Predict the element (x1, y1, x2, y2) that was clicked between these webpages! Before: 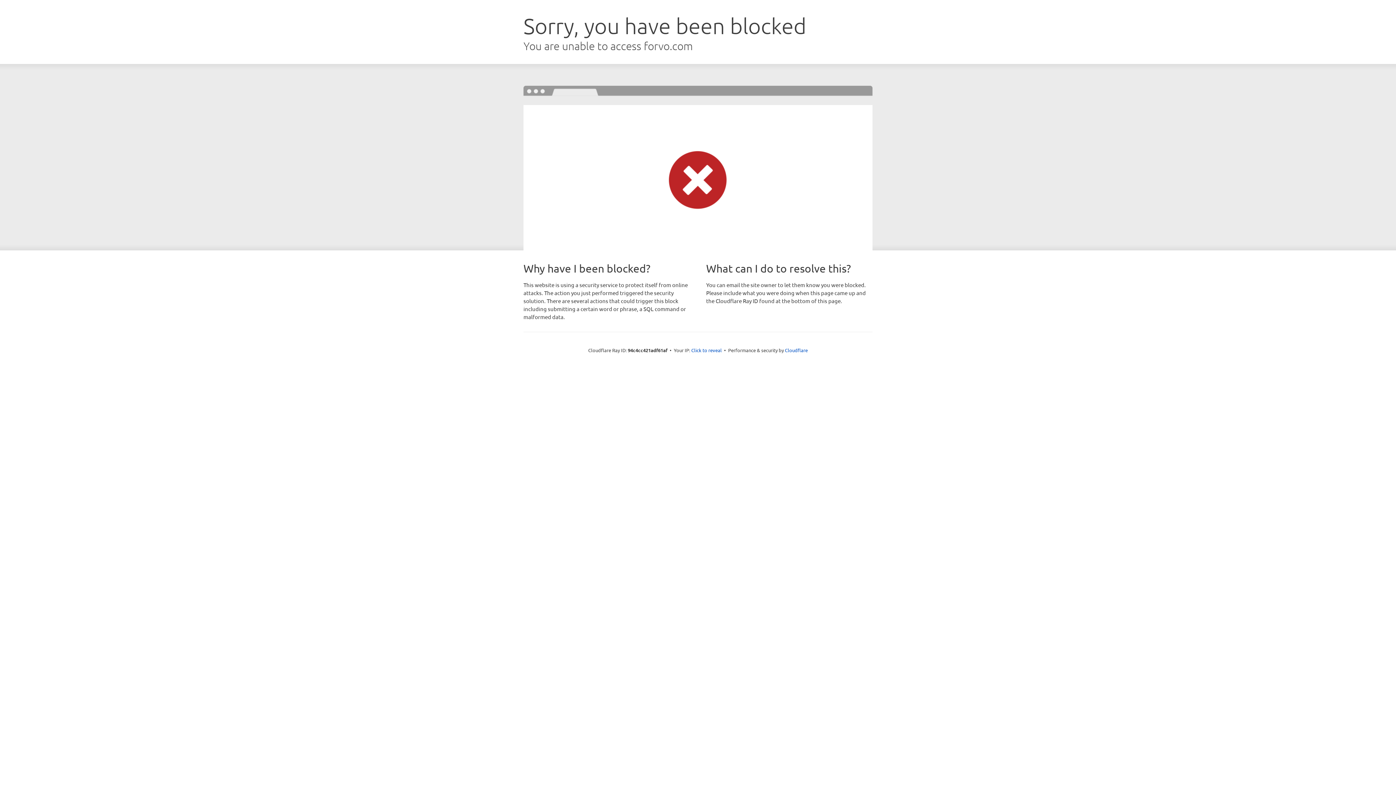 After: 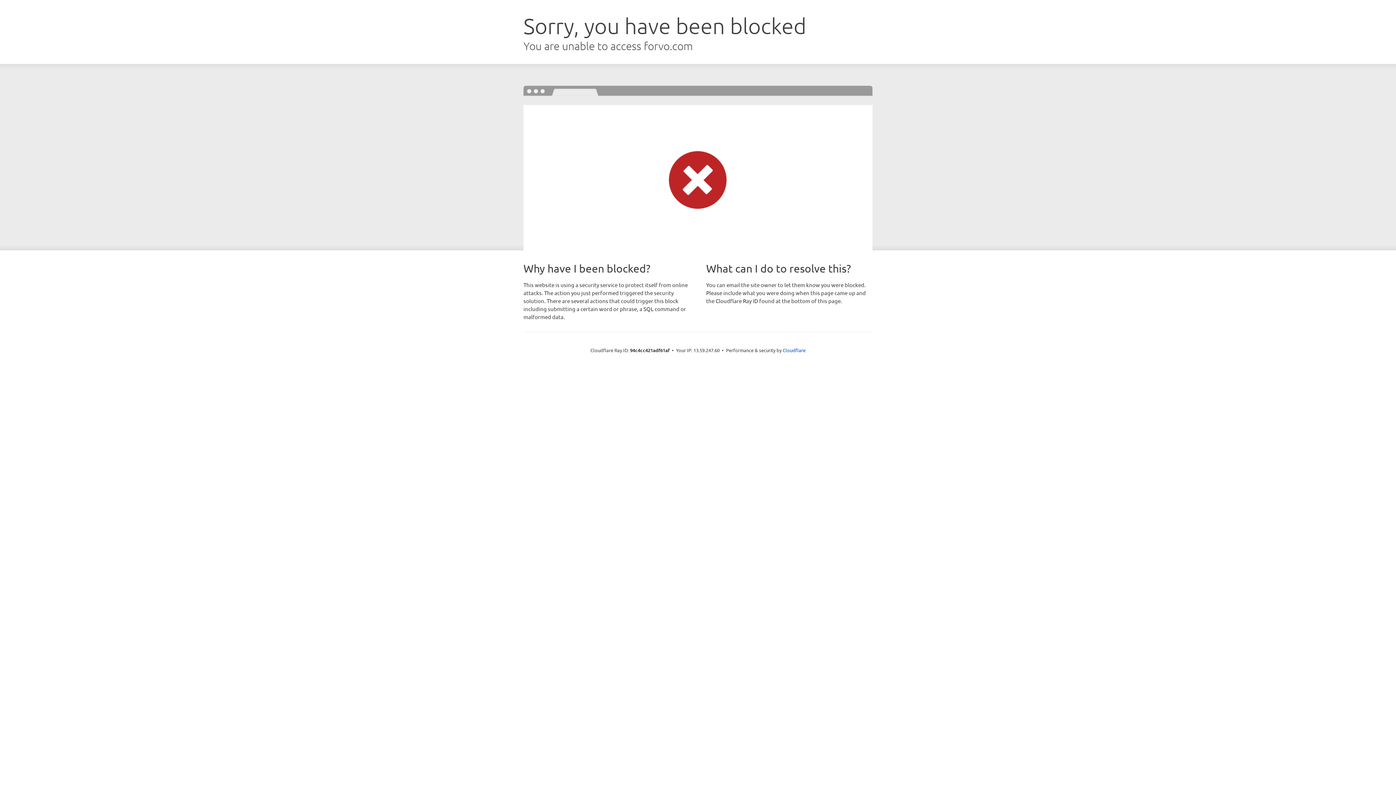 Action: label: Click to reveal bbox: (691, 346, 722, 353)